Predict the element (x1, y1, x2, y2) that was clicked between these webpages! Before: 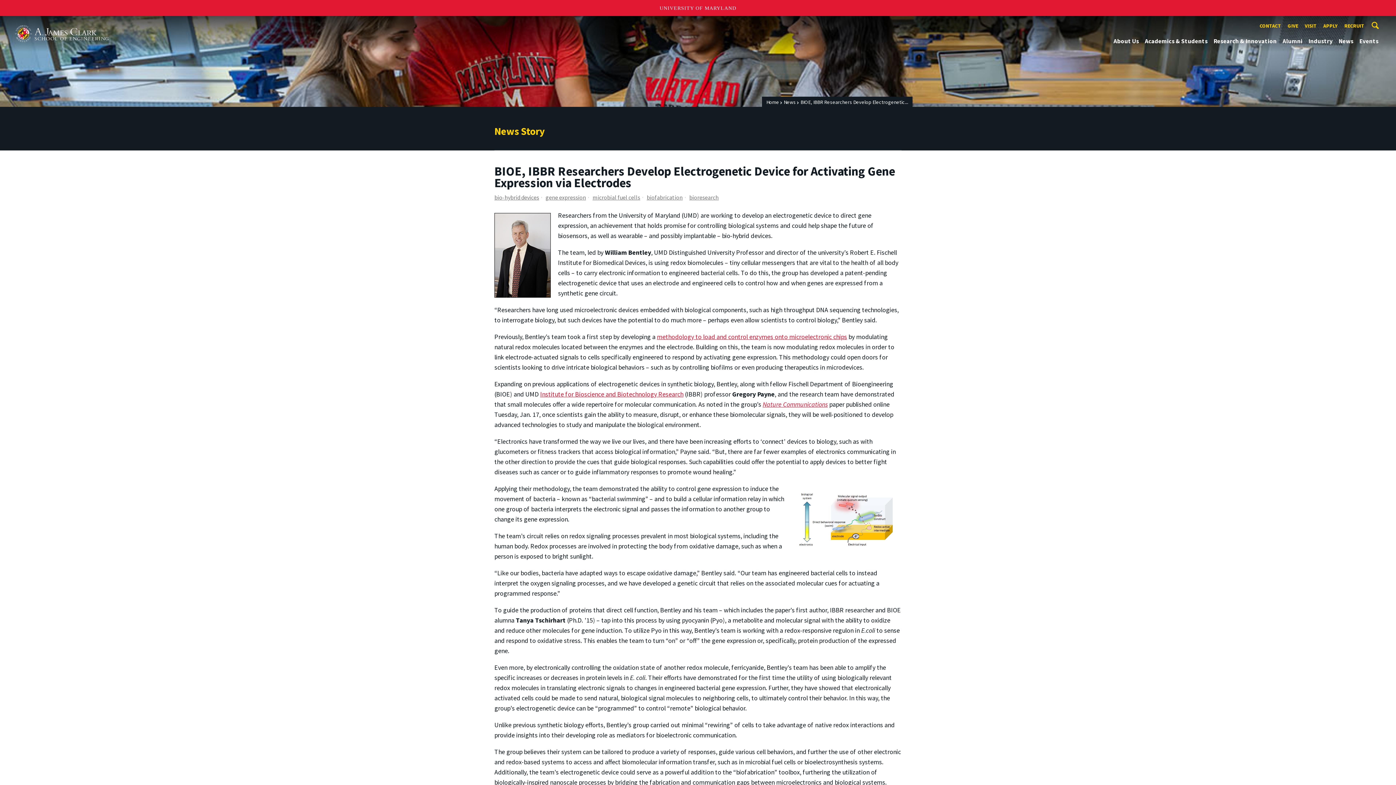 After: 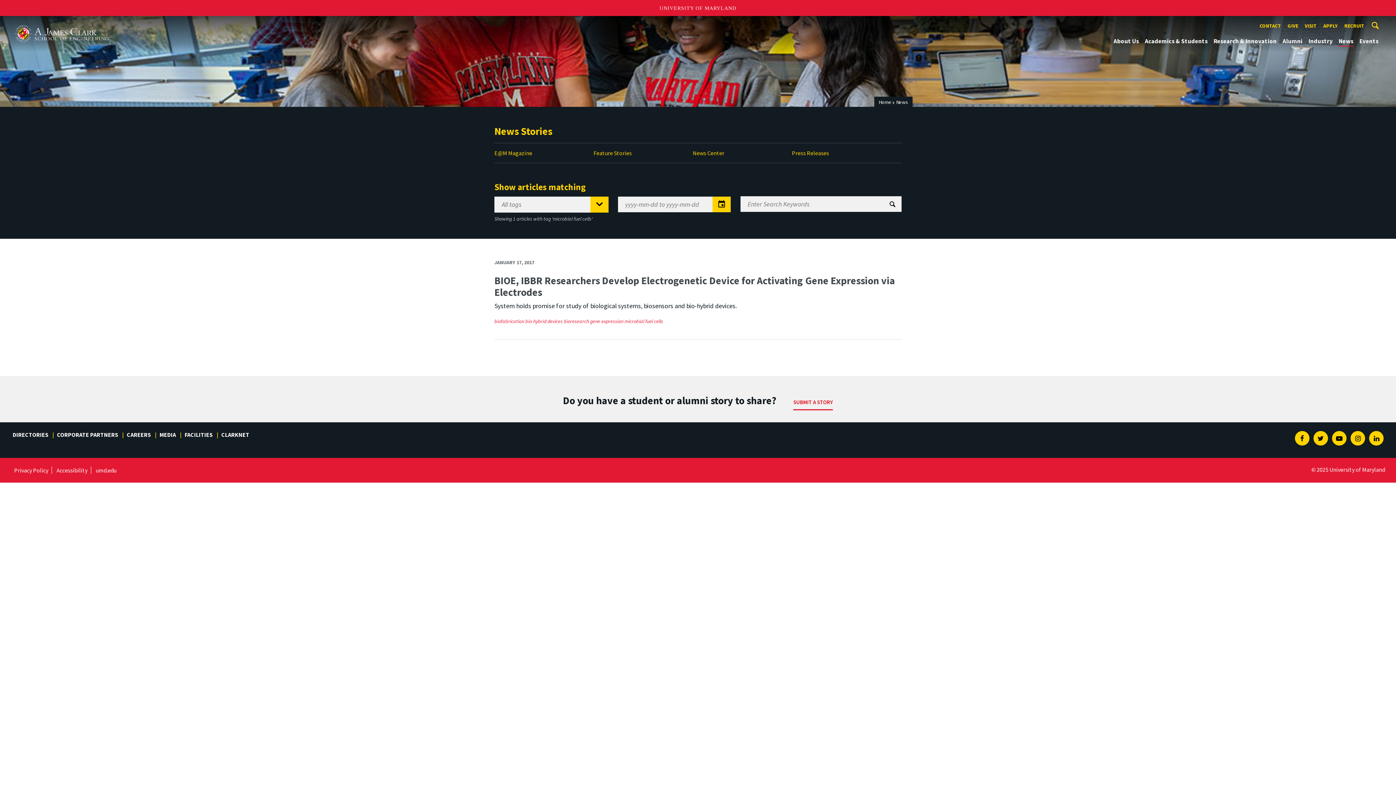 Action: bbox: (592, 193, 640, 200) label: microbial fuel cells